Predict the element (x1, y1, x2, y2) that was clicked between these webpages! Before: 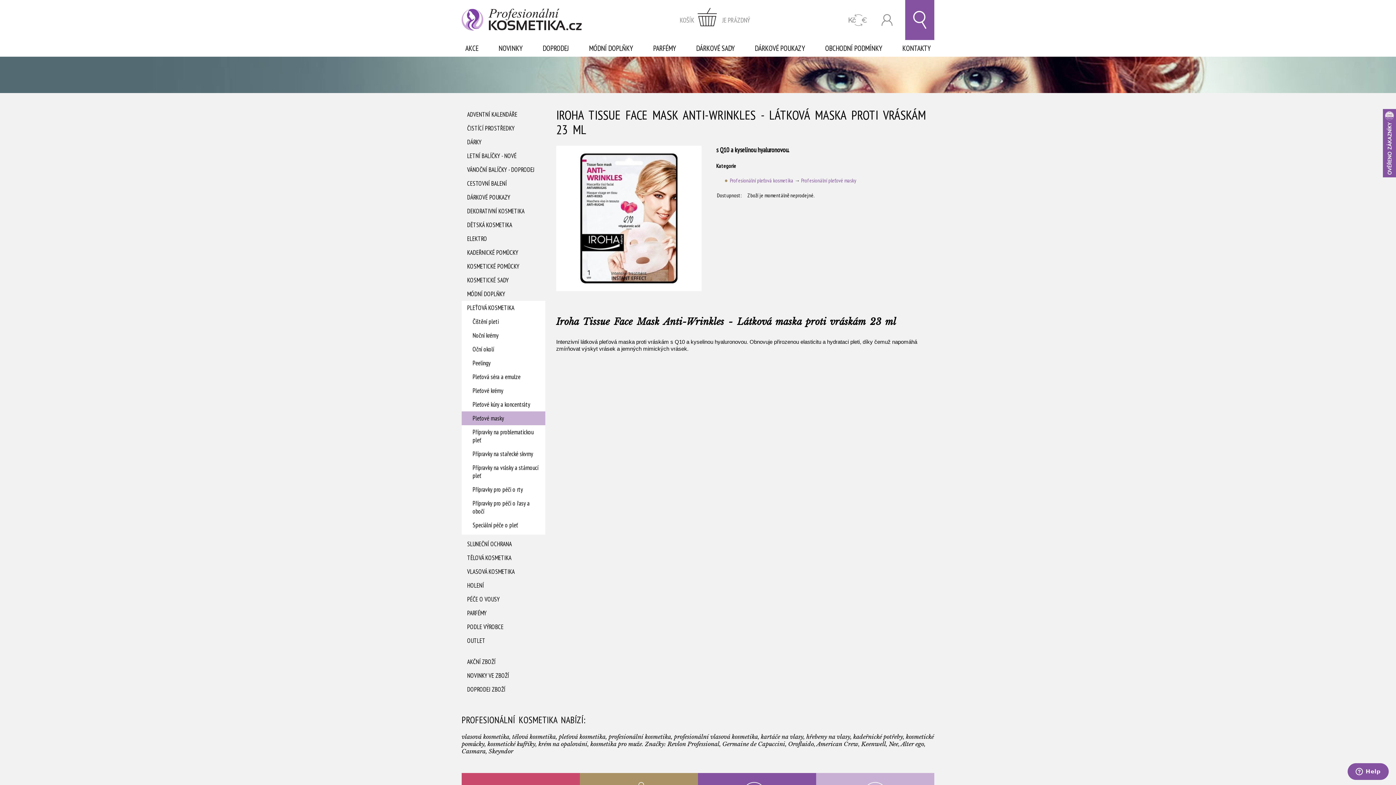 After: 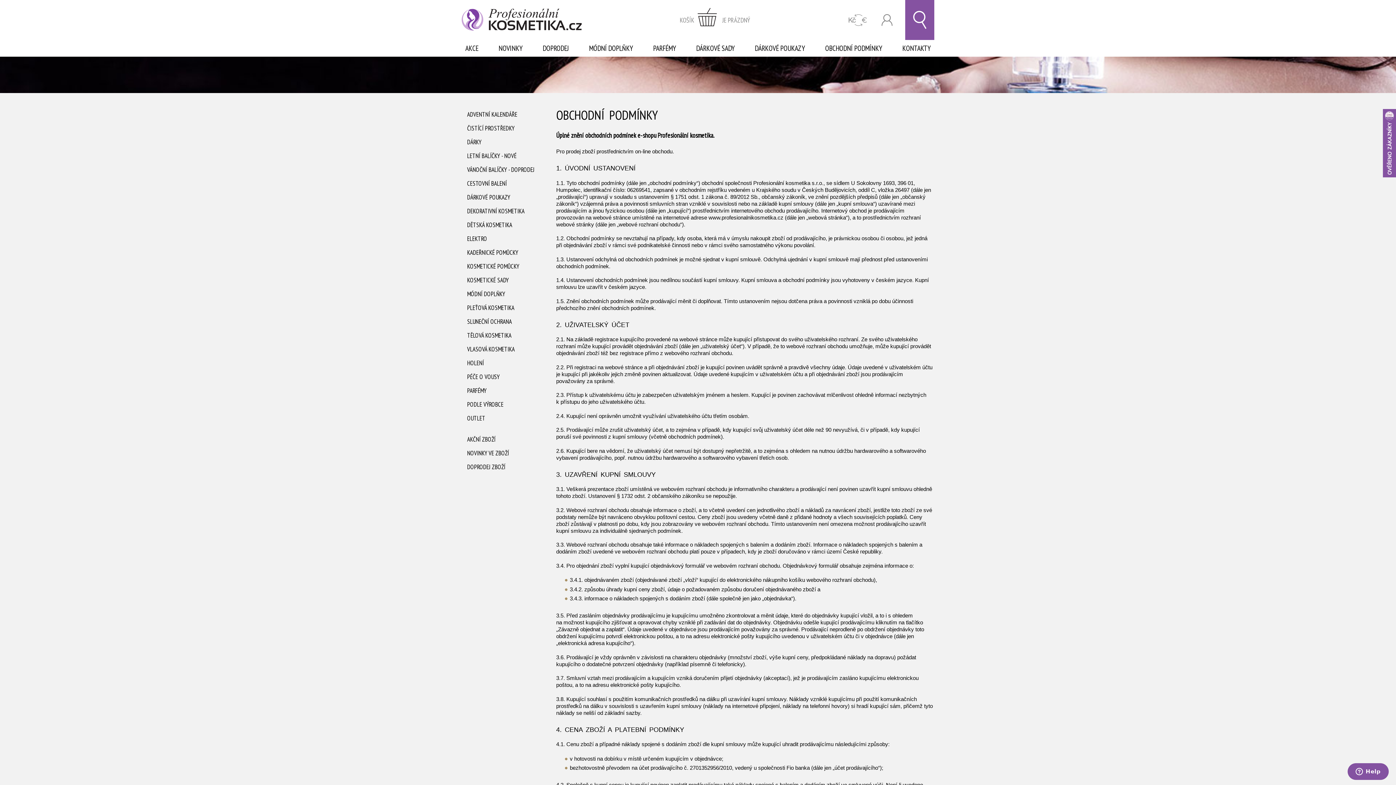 Action: label: OBCHODNÍ PODMÍNKY bbox: (821, 40, 886, 56)